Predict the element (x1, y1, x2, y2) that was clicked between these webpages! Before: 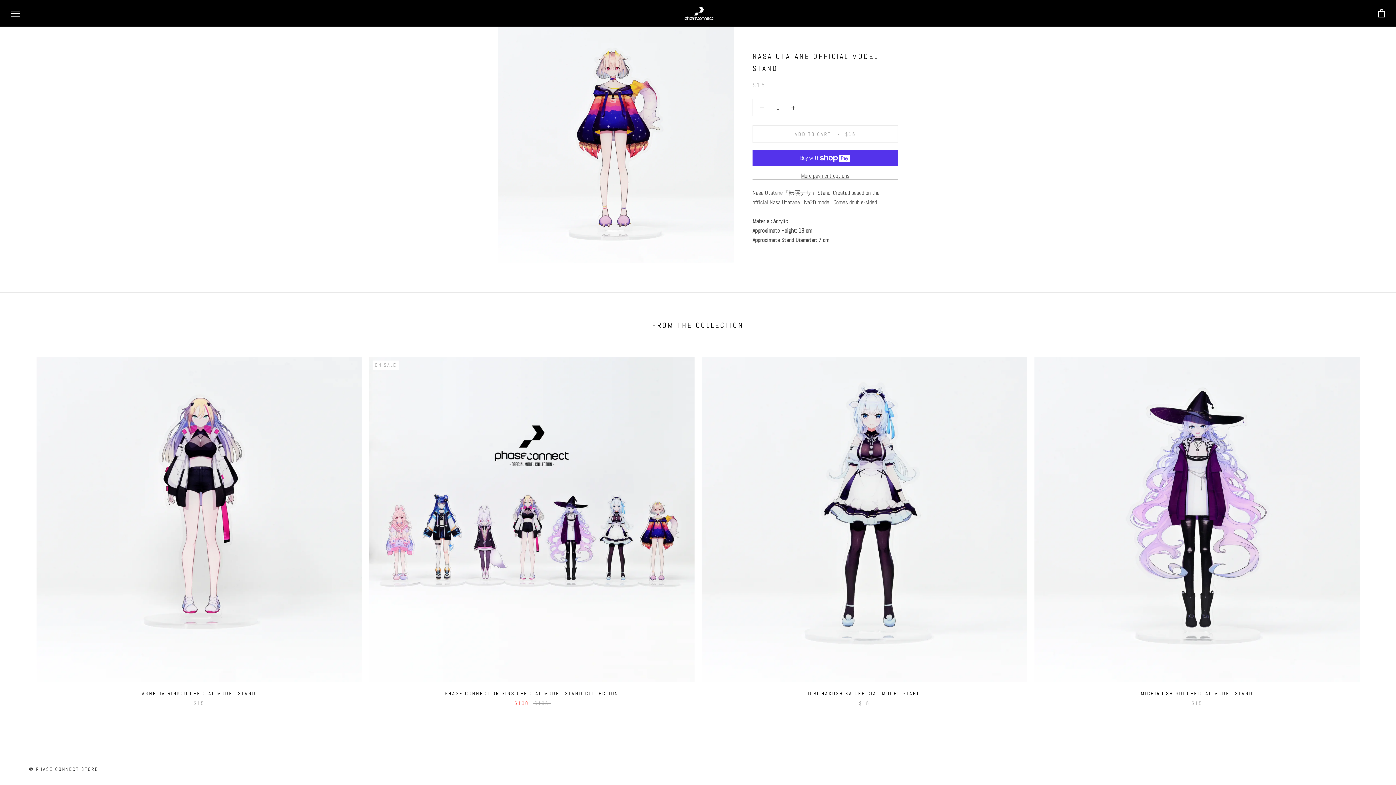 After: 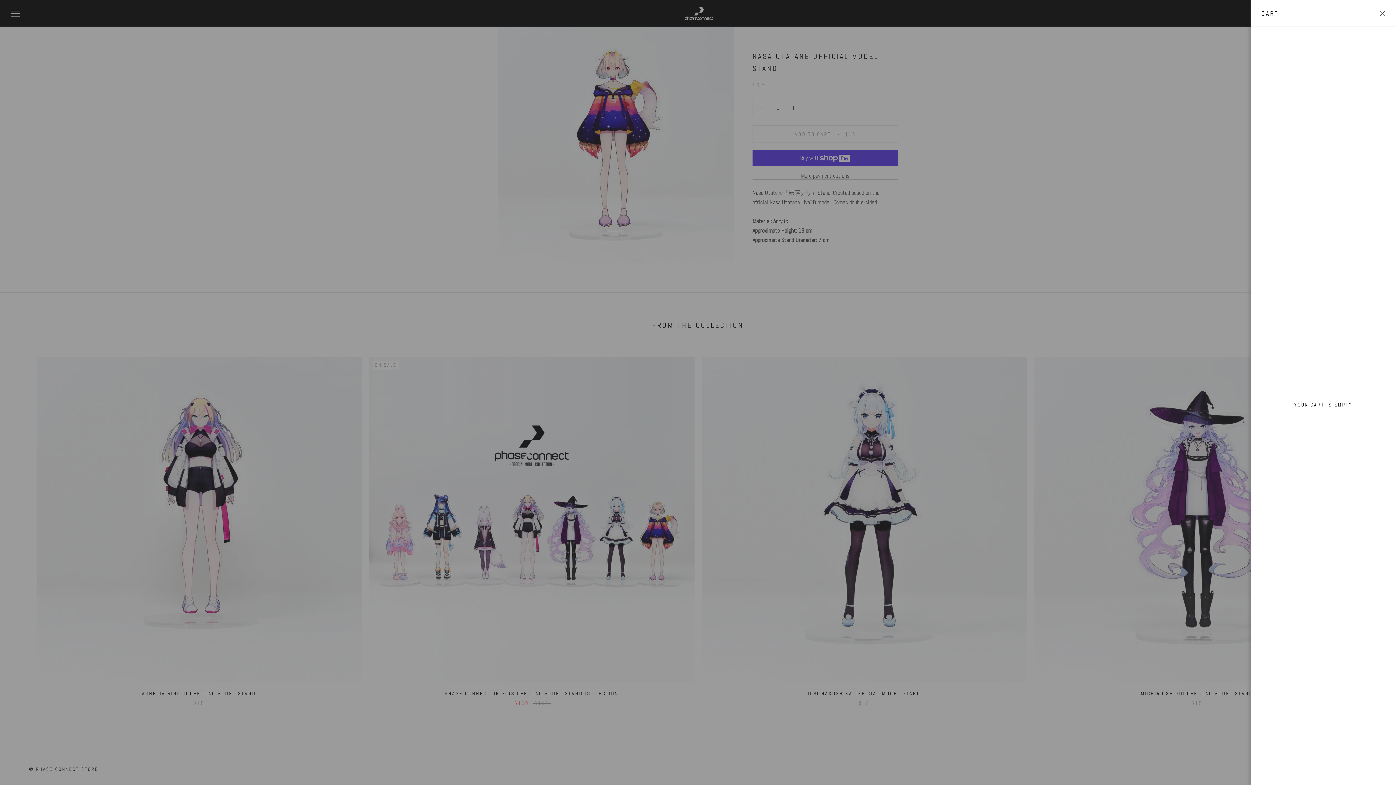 Action: bbox: (1378, 9, 1385, 17) label: Open cart